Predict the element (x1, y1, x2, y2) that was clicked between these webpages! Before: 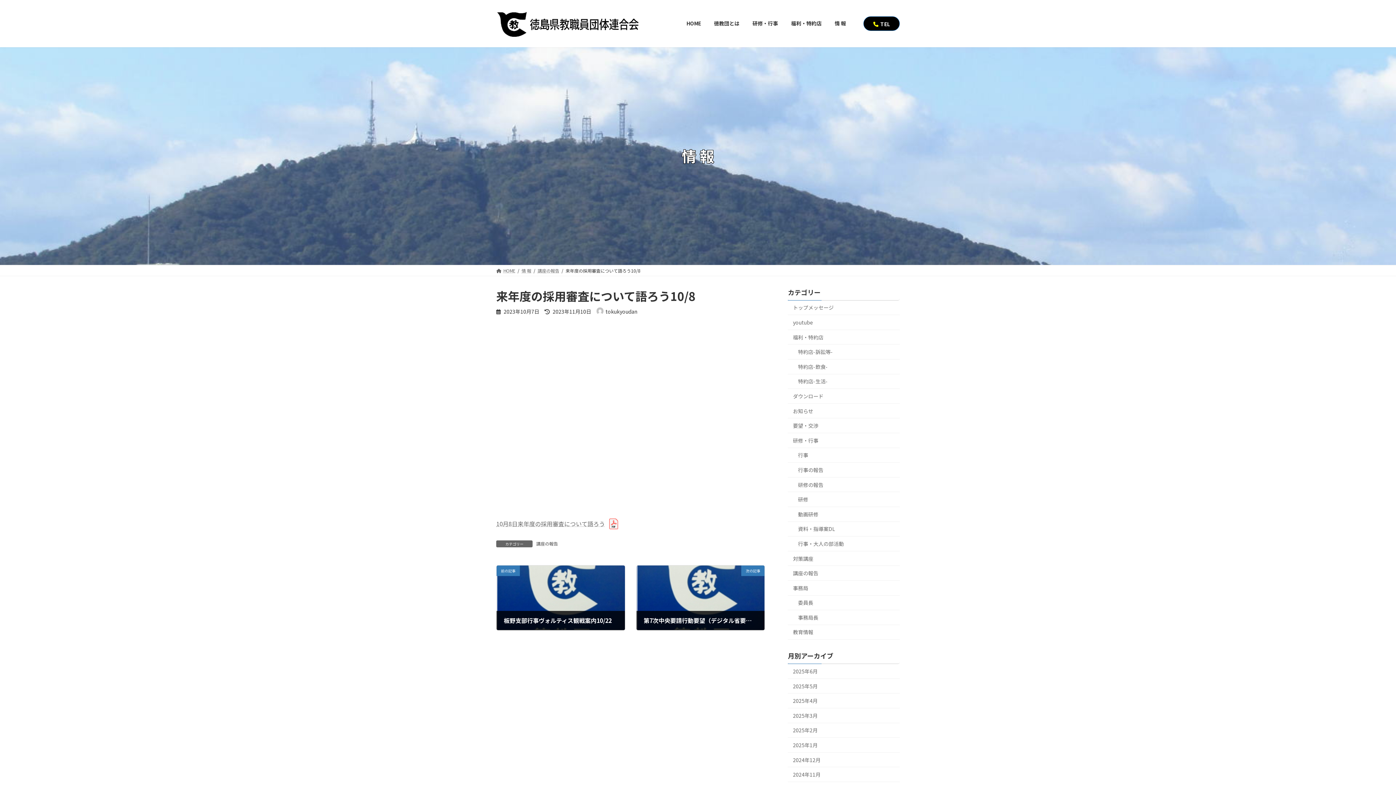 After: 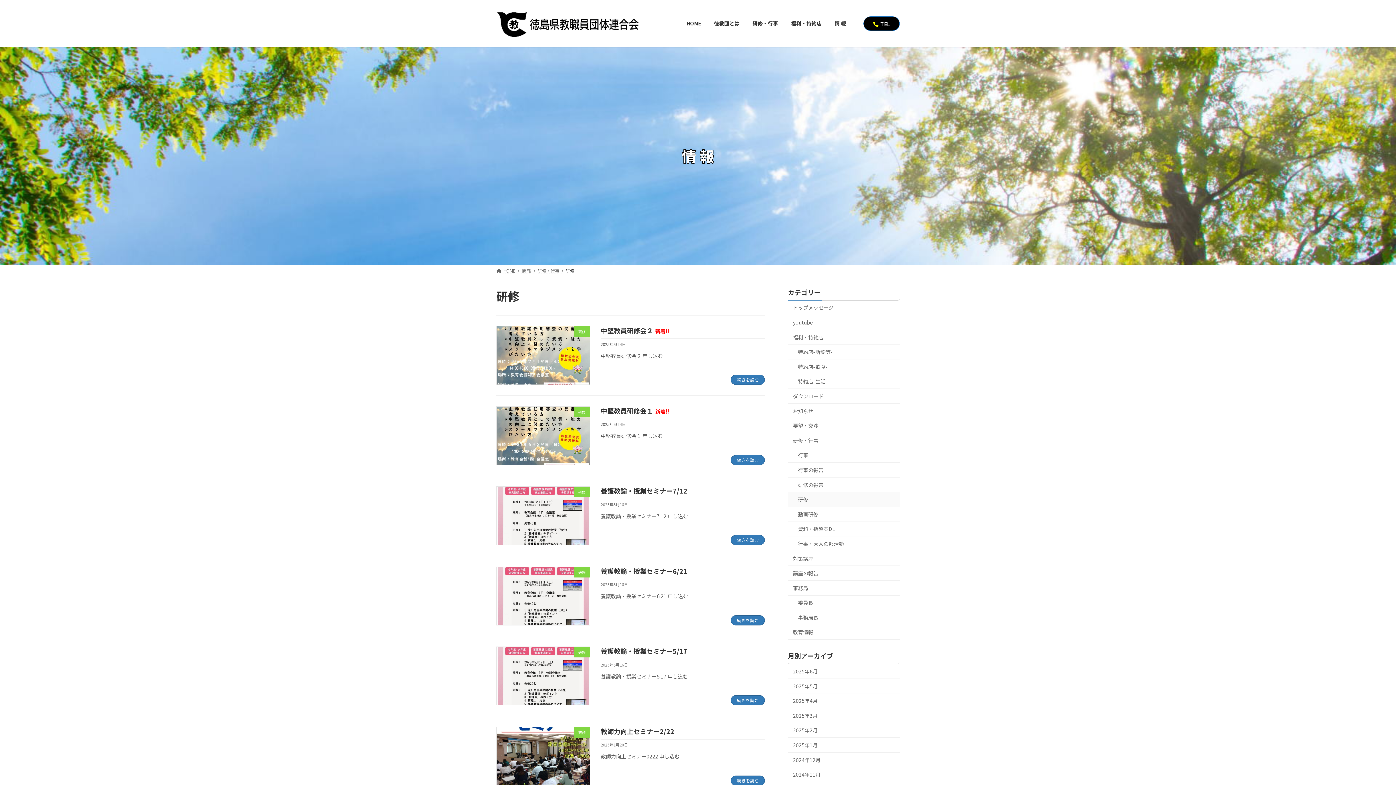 Action: label: 研修 bbox: (788, 492, 900, 507)